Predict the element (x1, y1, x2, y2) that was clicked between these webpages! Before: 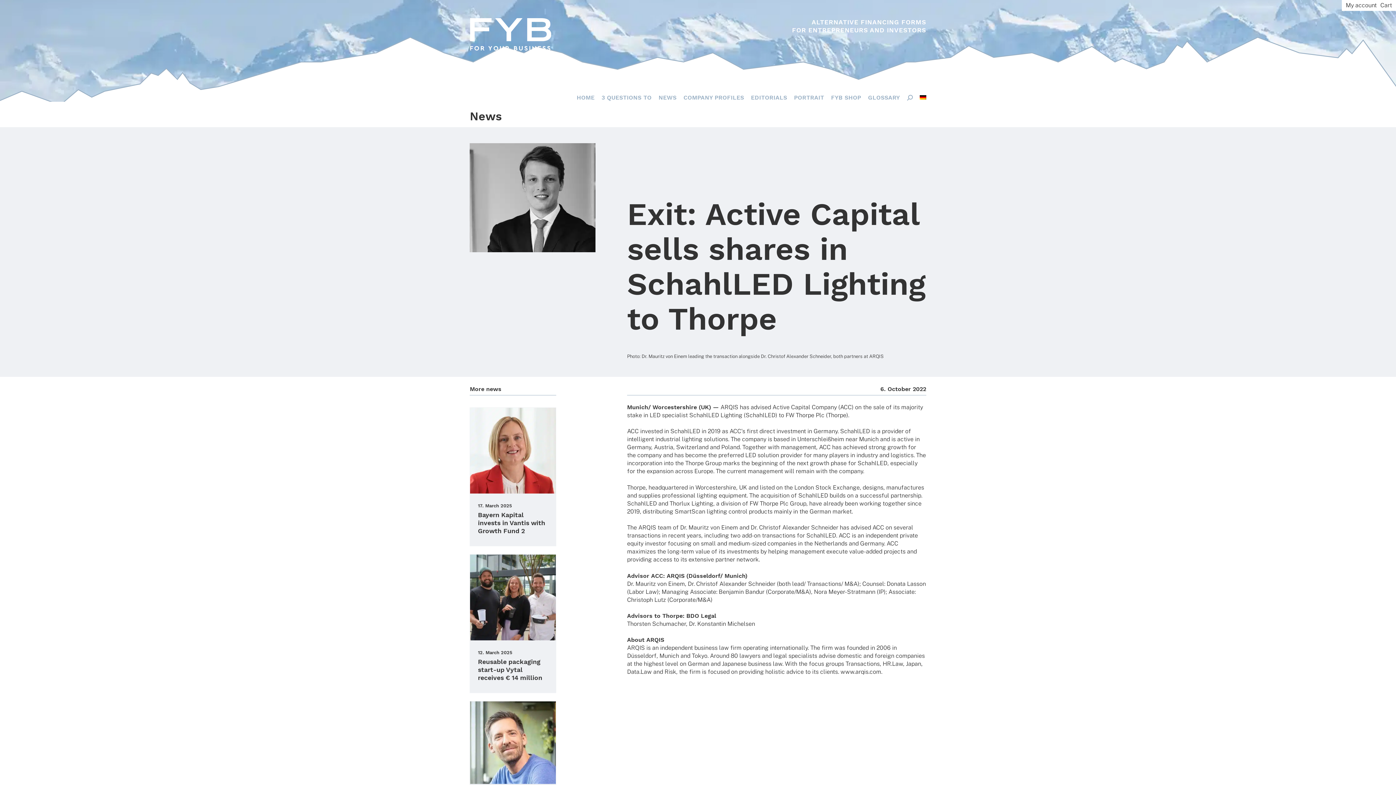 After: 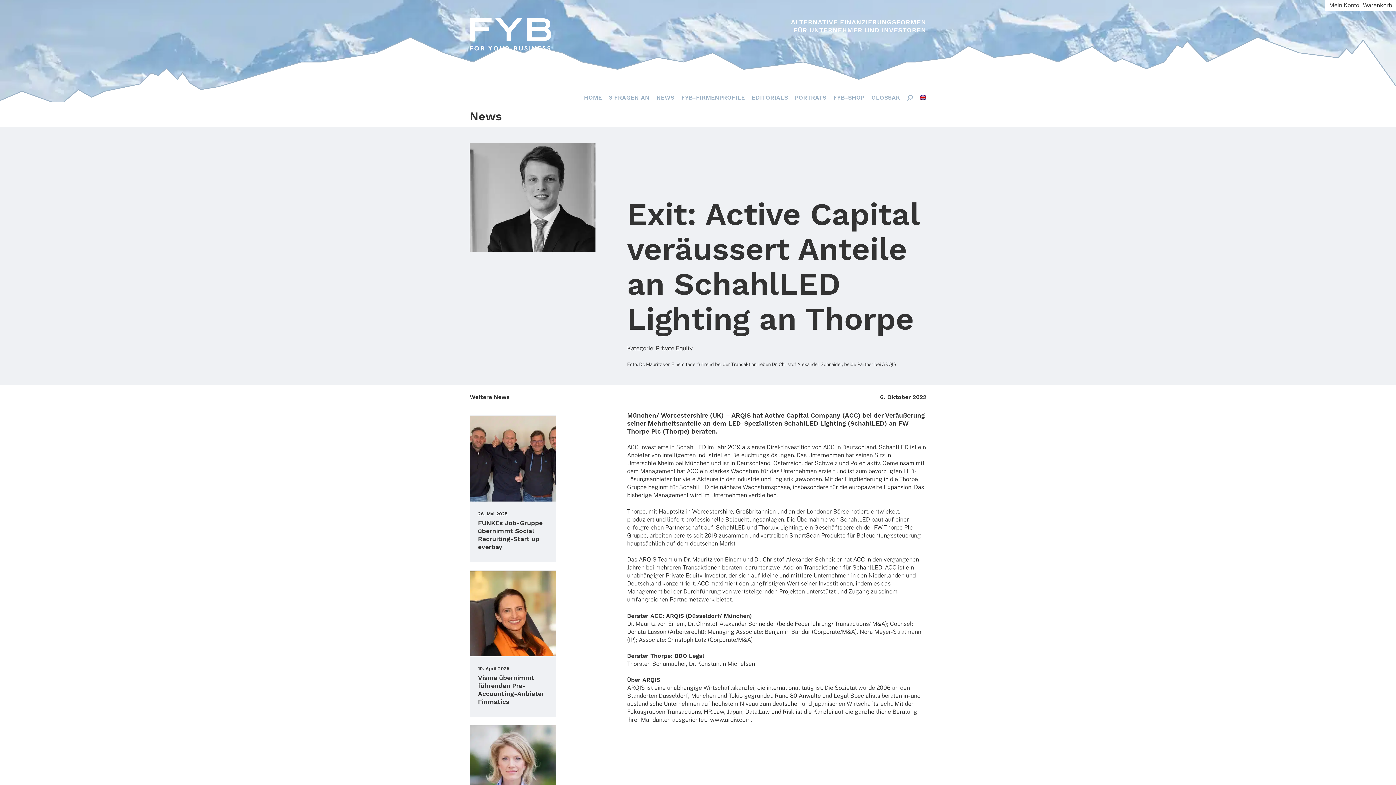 Action: bbox: (919, 95, 926, 99)